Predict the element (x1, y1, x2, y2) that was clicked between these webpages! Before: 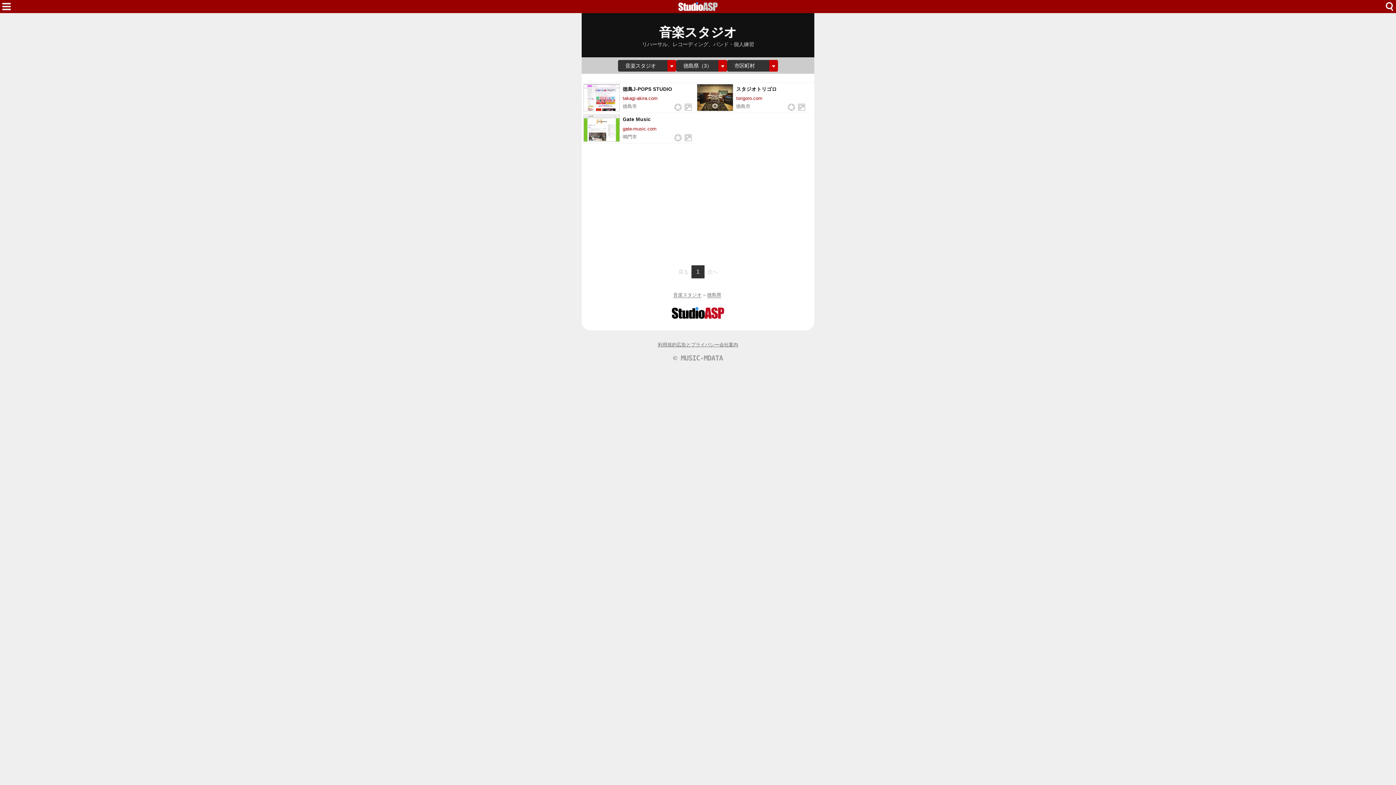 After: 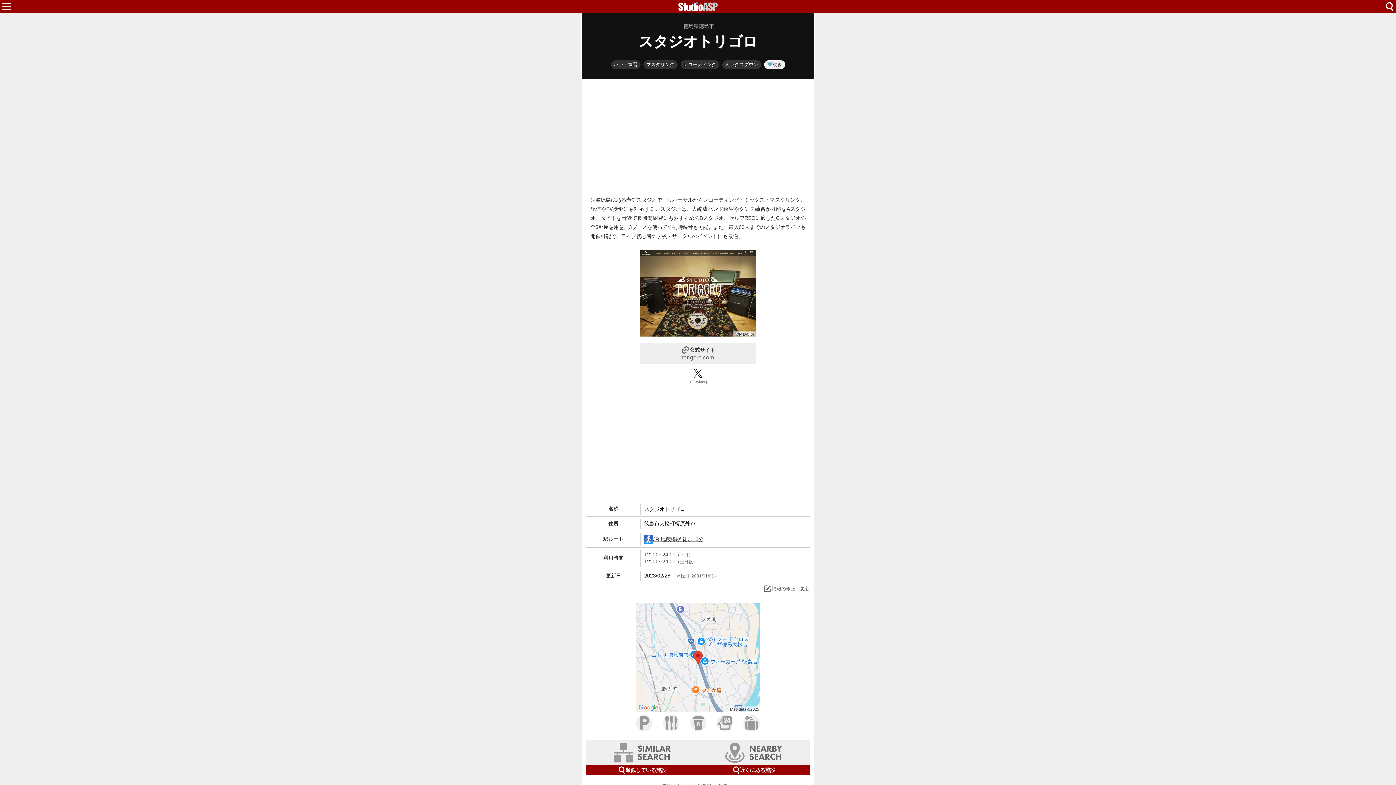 Action: label: スタジオトリゴロ
torigoro.com
徳島市 bbox: (695, 83, 808, 113)